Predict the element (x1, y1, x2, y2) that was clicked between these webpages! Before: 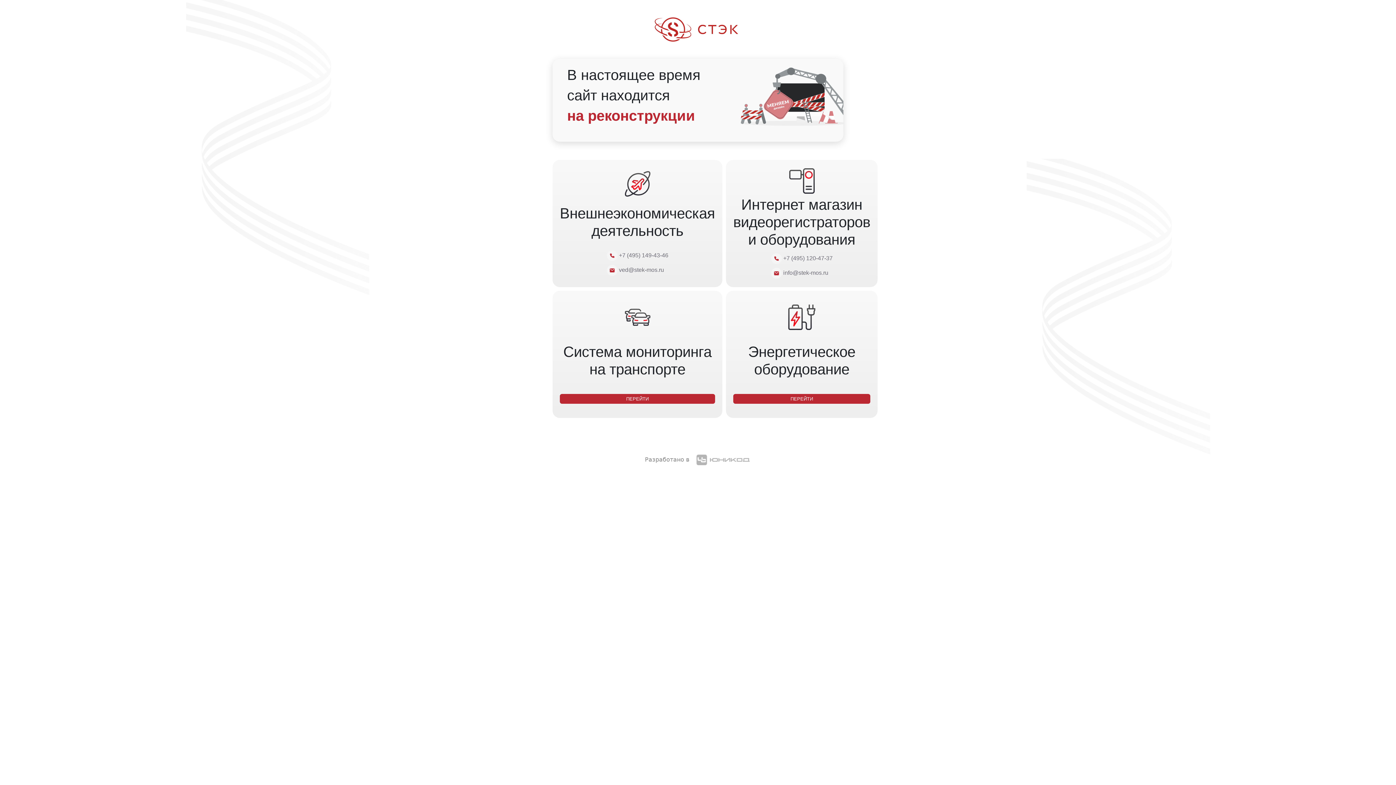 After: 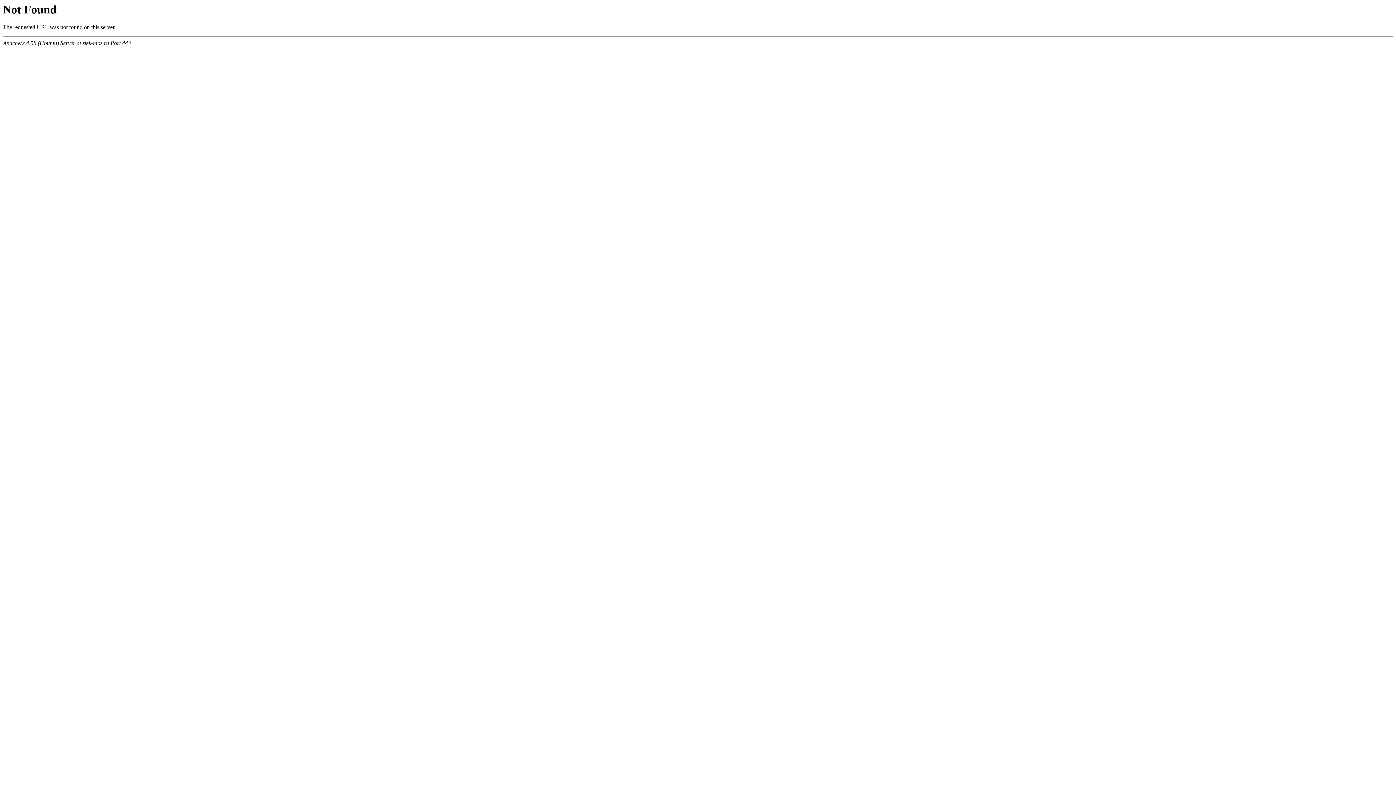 Action: label: ved@stek-mos.ru bbox: (619, 266, 664, 273)